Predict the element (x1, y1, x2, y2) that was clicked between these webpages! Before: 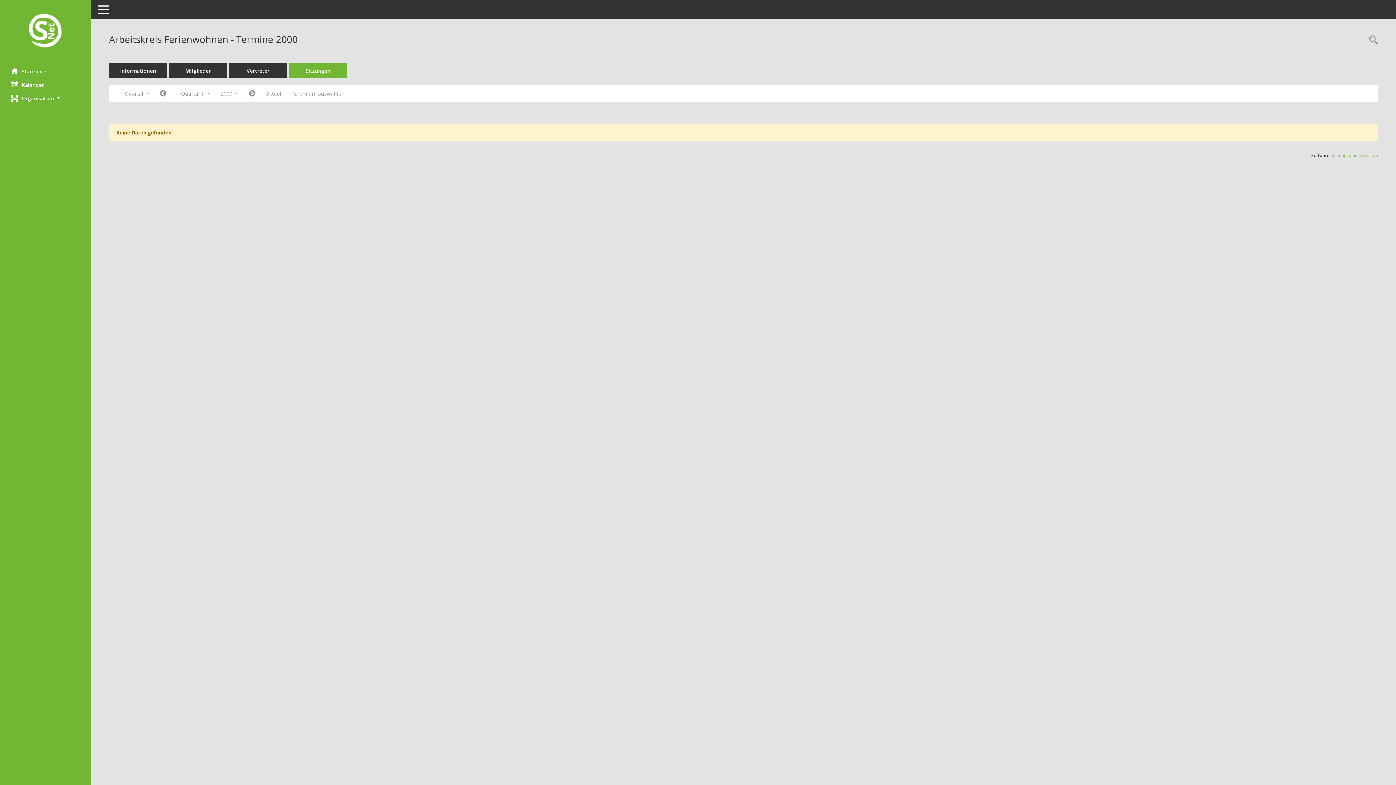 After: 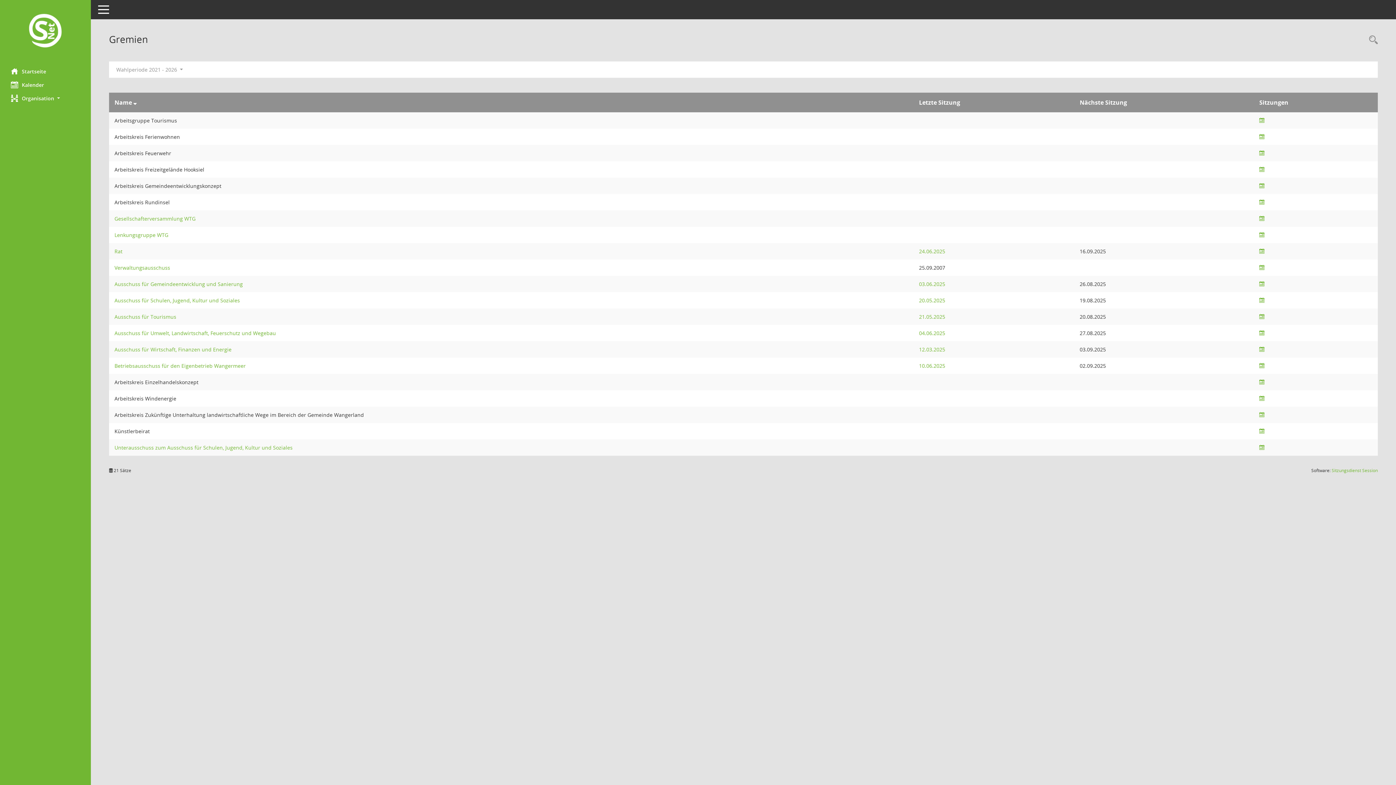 Action: bbox: (288, 87, 350, 100) label: Gremium auswählen